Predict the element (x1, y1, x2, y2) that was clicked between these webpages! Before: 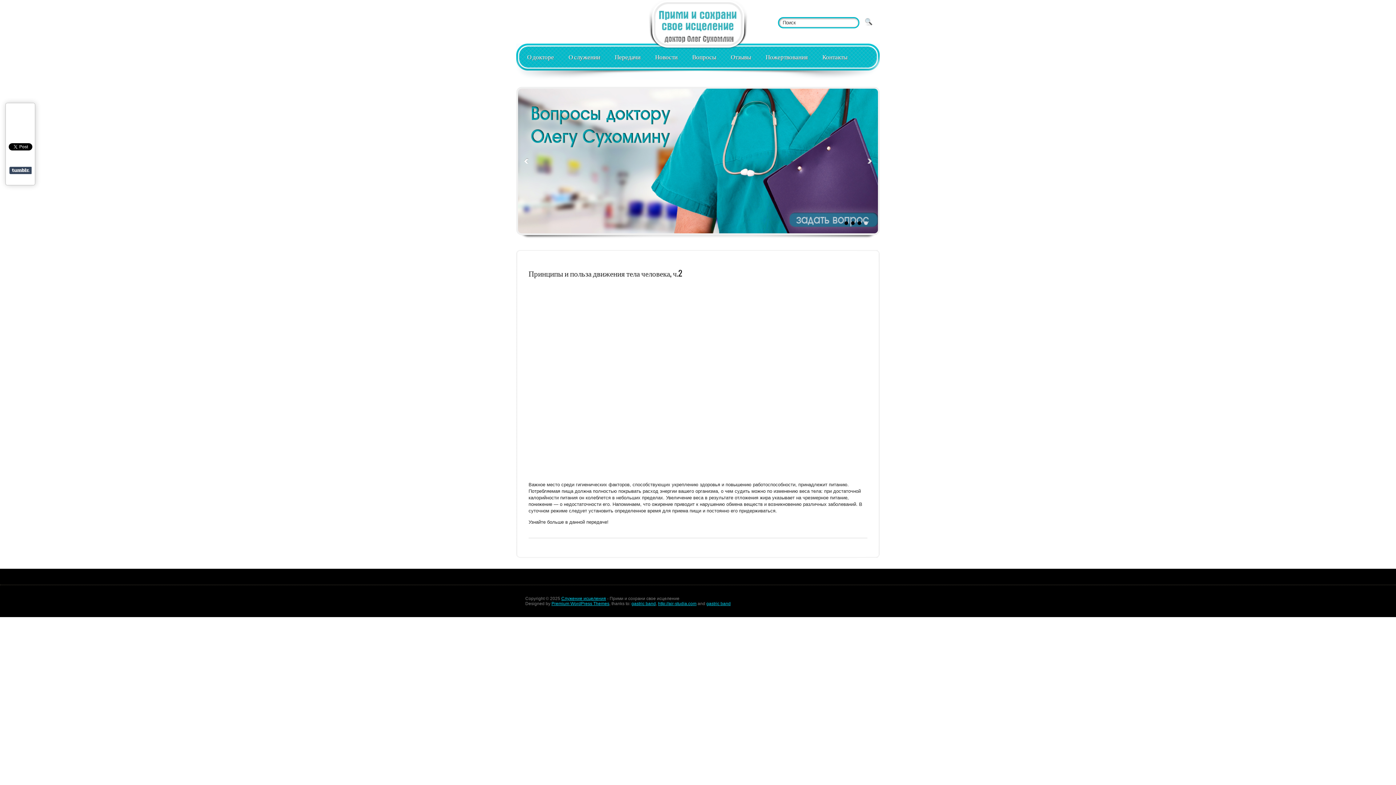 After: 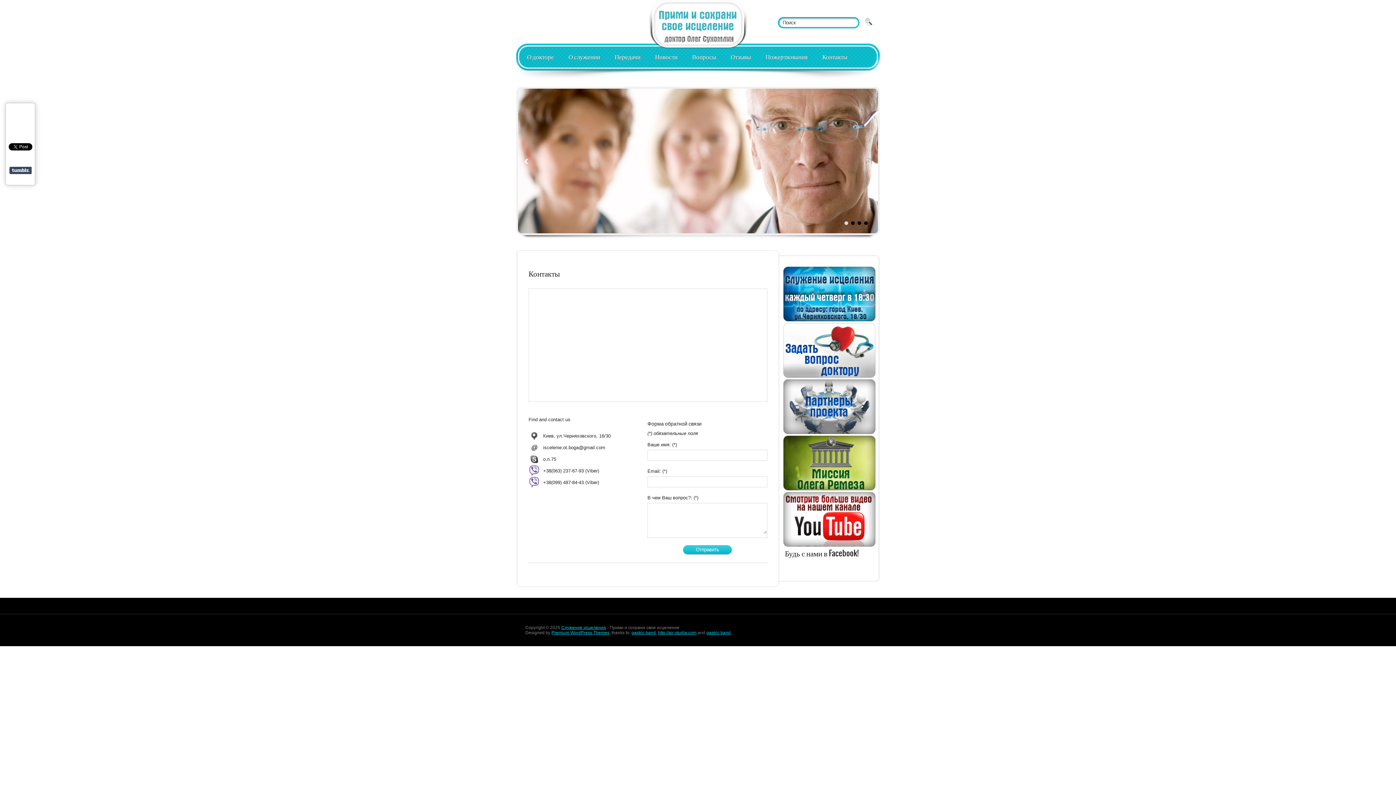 Action: bbox: (815, 43, 854, 69) label: Контакты